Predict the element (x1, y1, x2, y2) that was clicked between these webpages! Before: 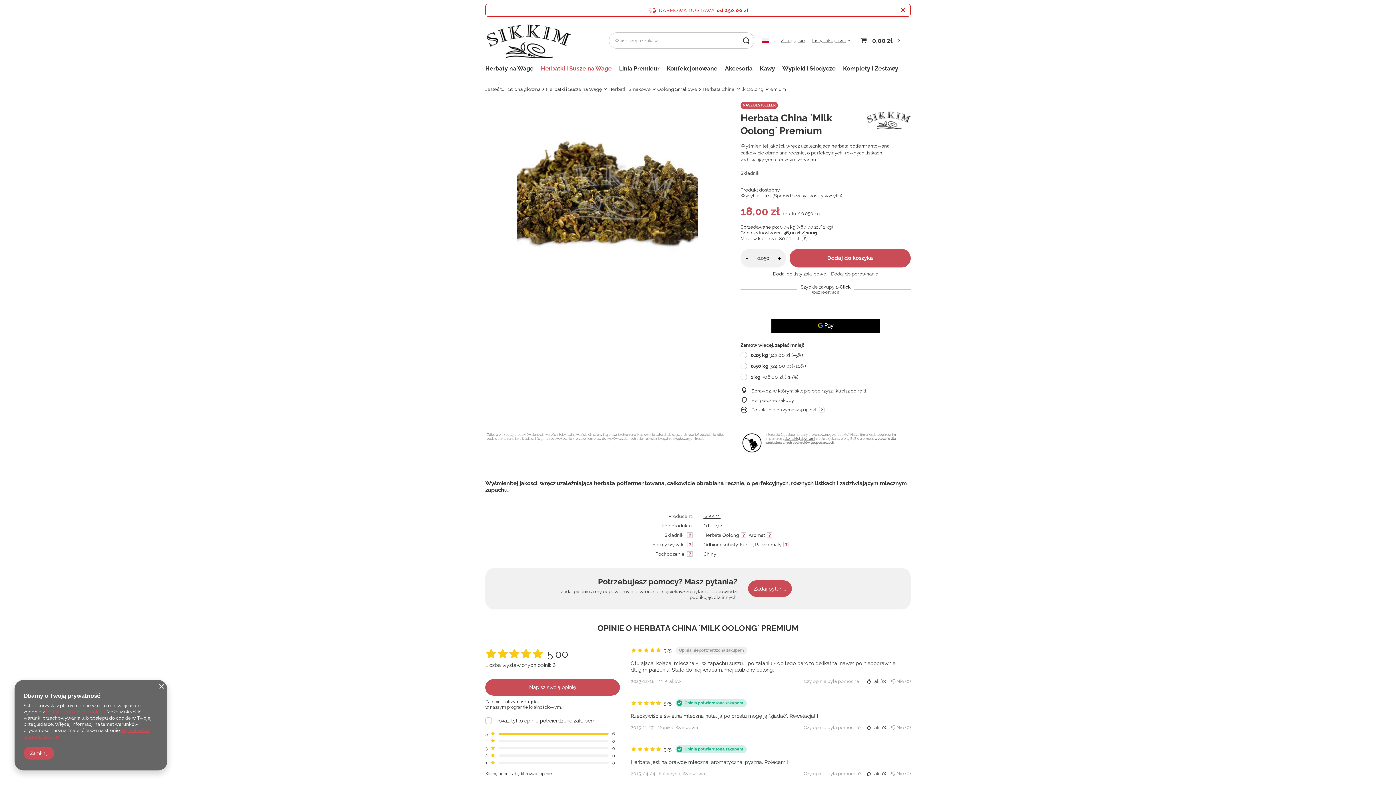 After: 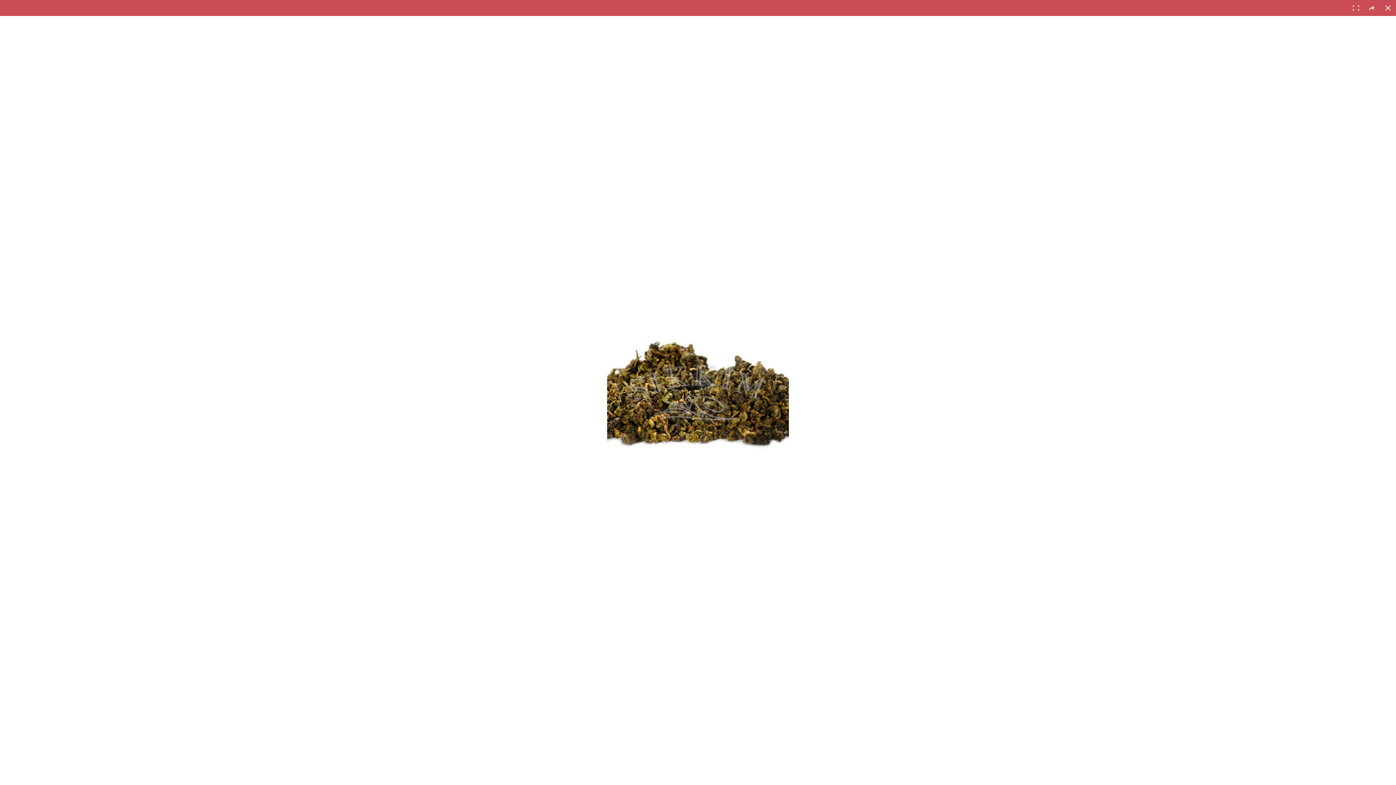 Action: bbox: (485, 101, 729, 283)